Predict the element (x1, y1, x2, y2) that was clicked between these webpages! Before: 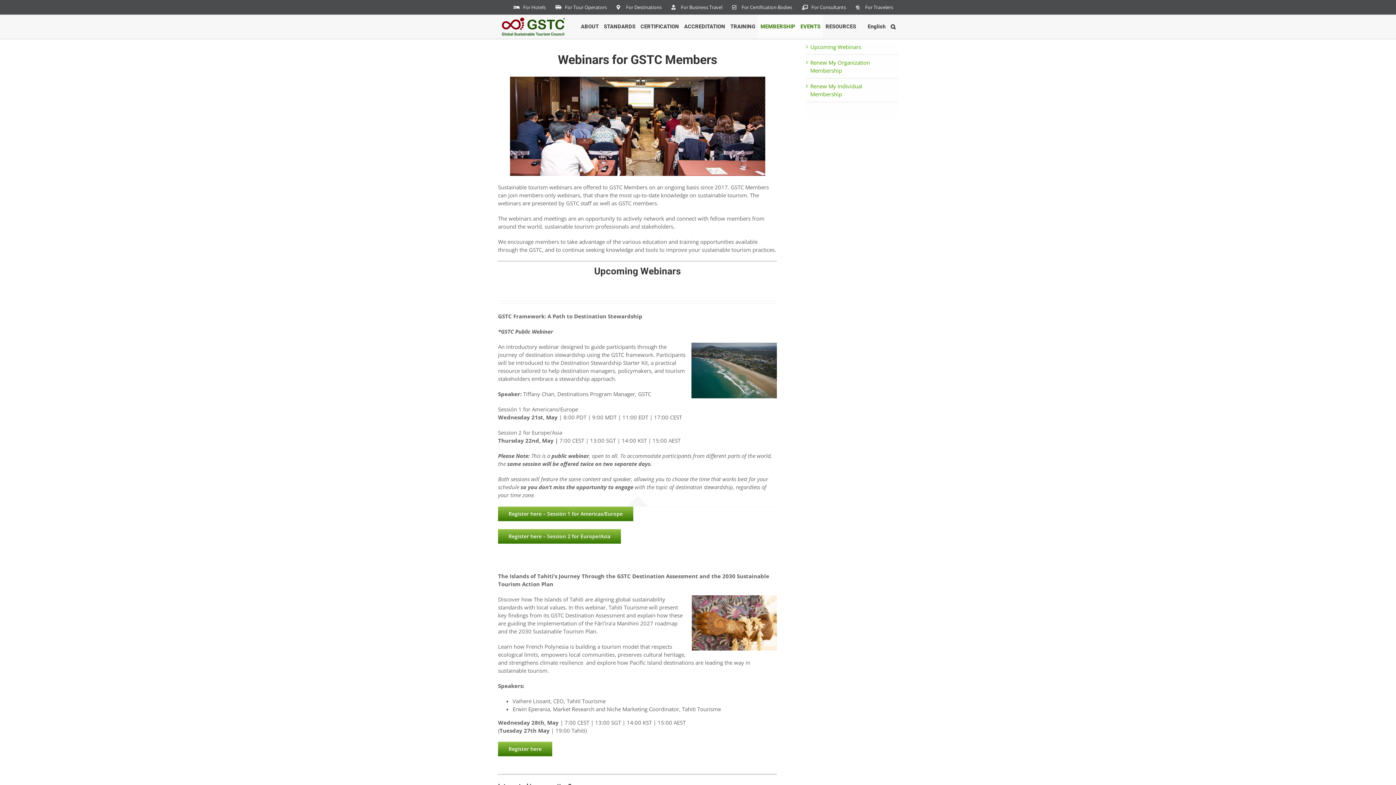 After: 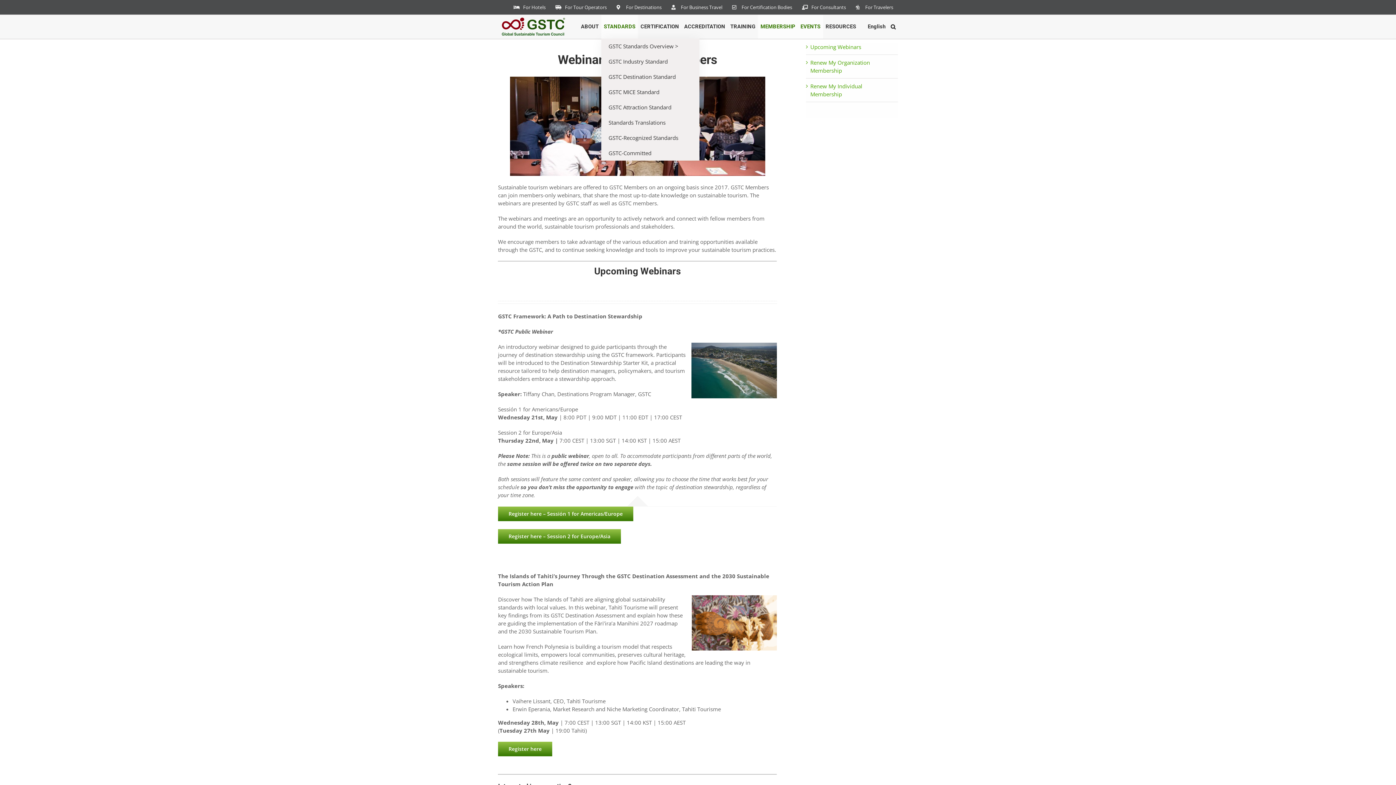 Action: label: STANDARDS bbox: (601, 14, 638, 38)